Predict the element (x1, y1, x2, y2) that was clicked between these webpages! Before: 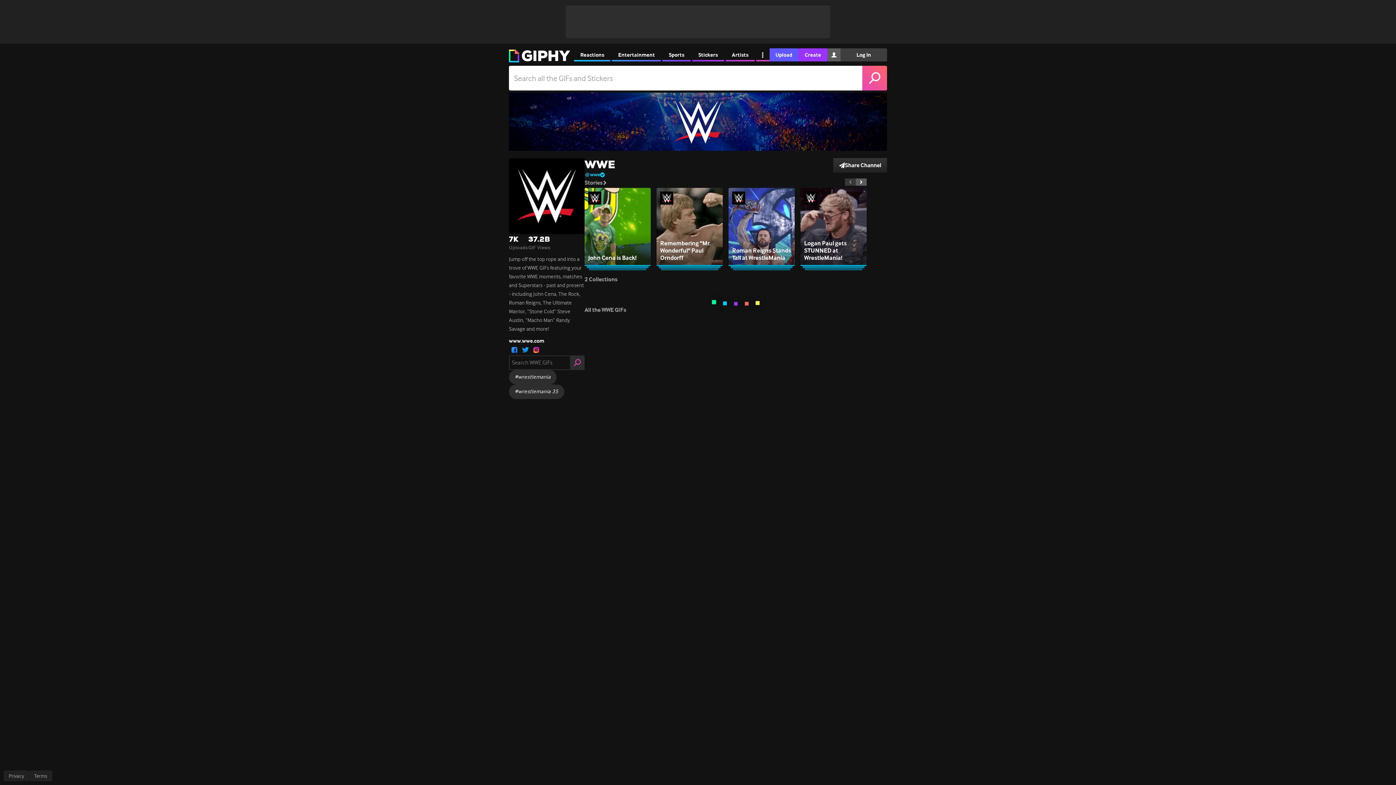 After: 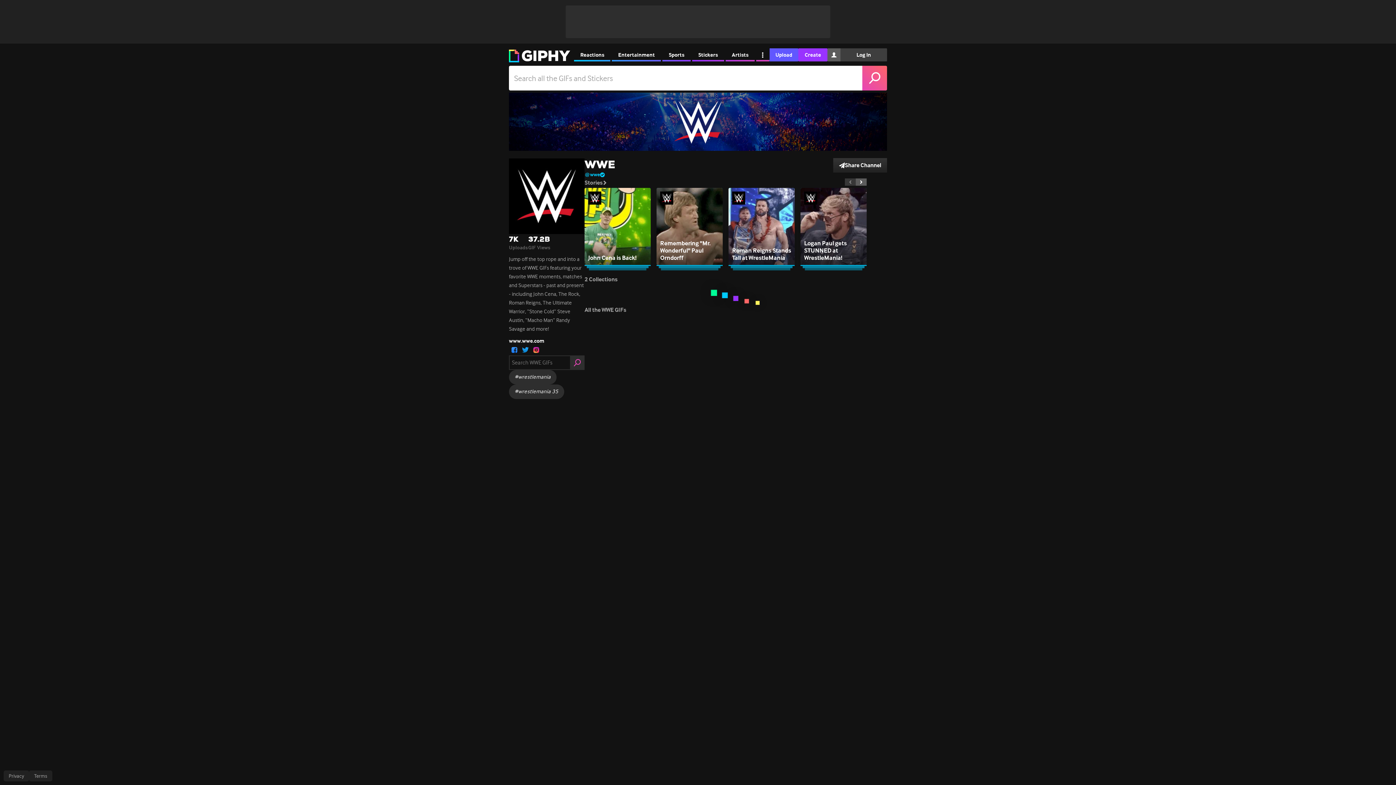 Action: bbox: (530, 344, 541, 355) label: open user profile in instagram